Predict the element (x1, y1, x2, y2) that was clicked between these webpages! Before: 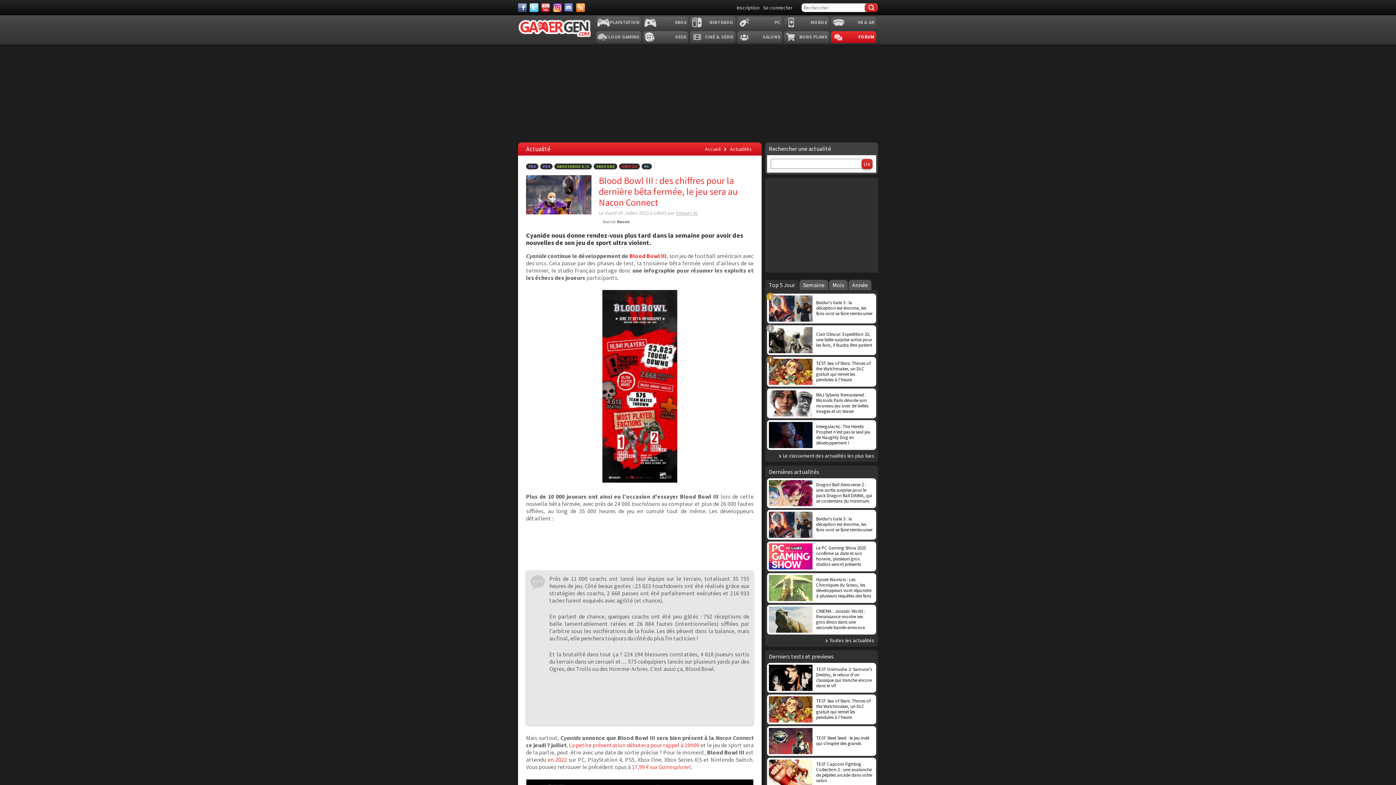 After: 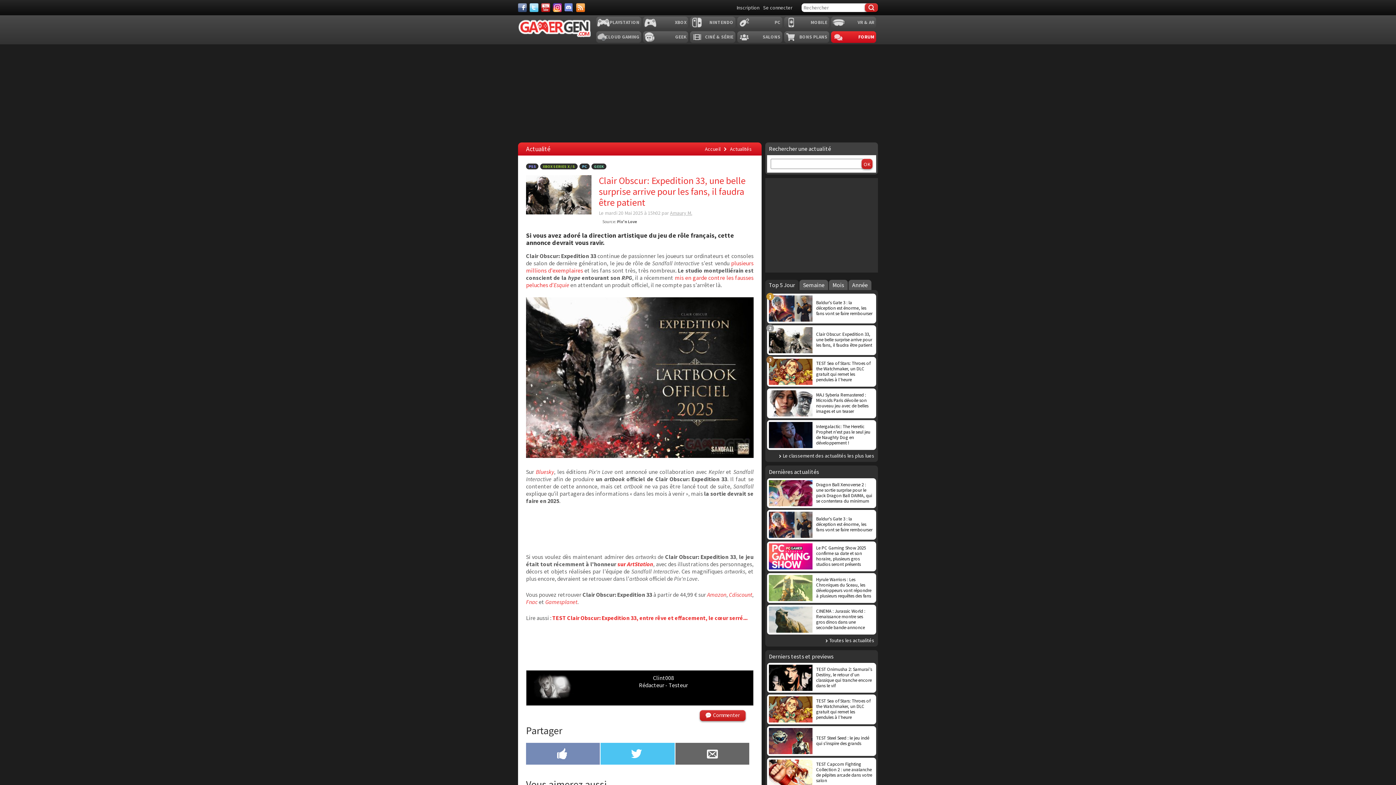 Action: label: Clair Obscur: Expedition 33, une belle surprise arrive pour les fans, il faudra être patient
2 bbox: (767, 325, 876, 355)